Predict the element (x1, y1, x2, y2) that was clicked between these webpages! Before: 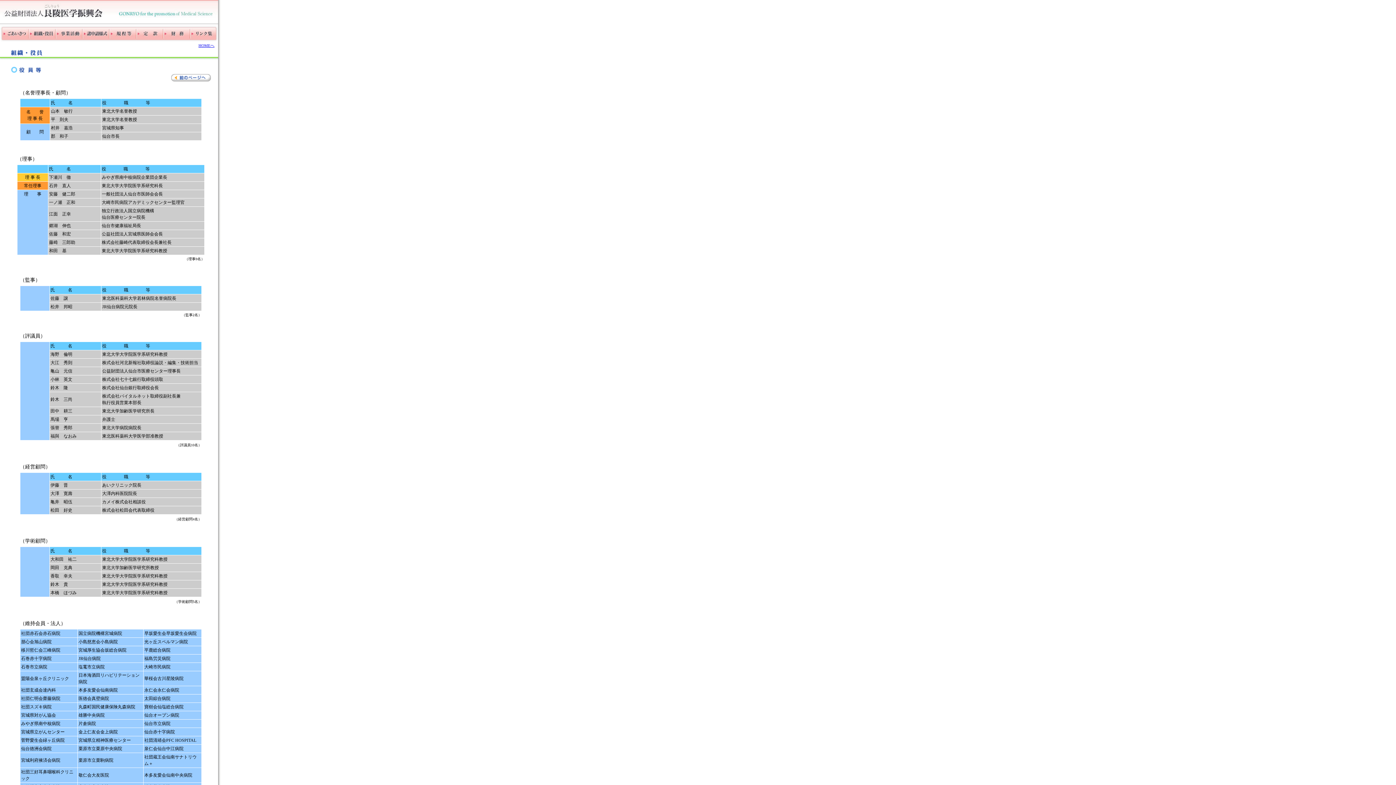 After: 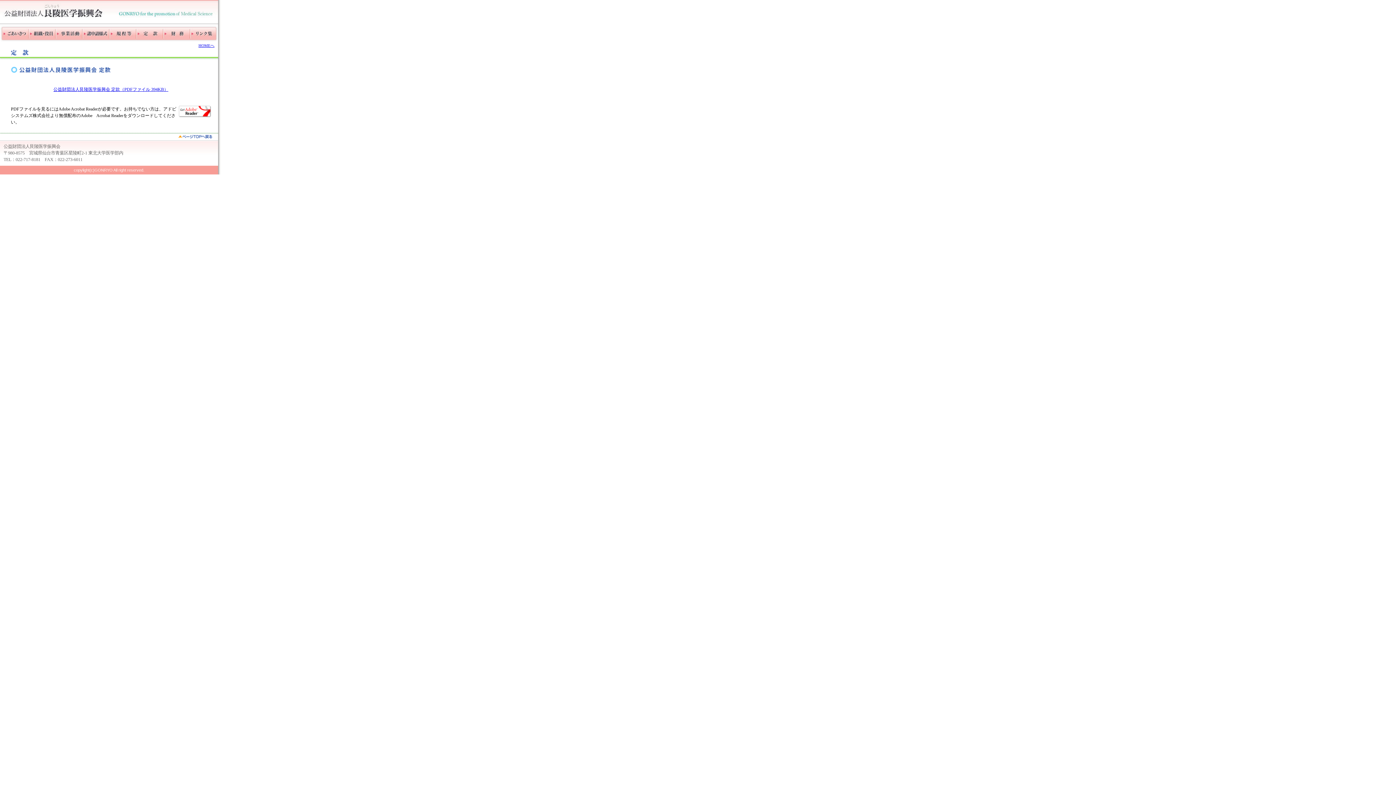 Action: bbox: (136, 36, 163, 42)